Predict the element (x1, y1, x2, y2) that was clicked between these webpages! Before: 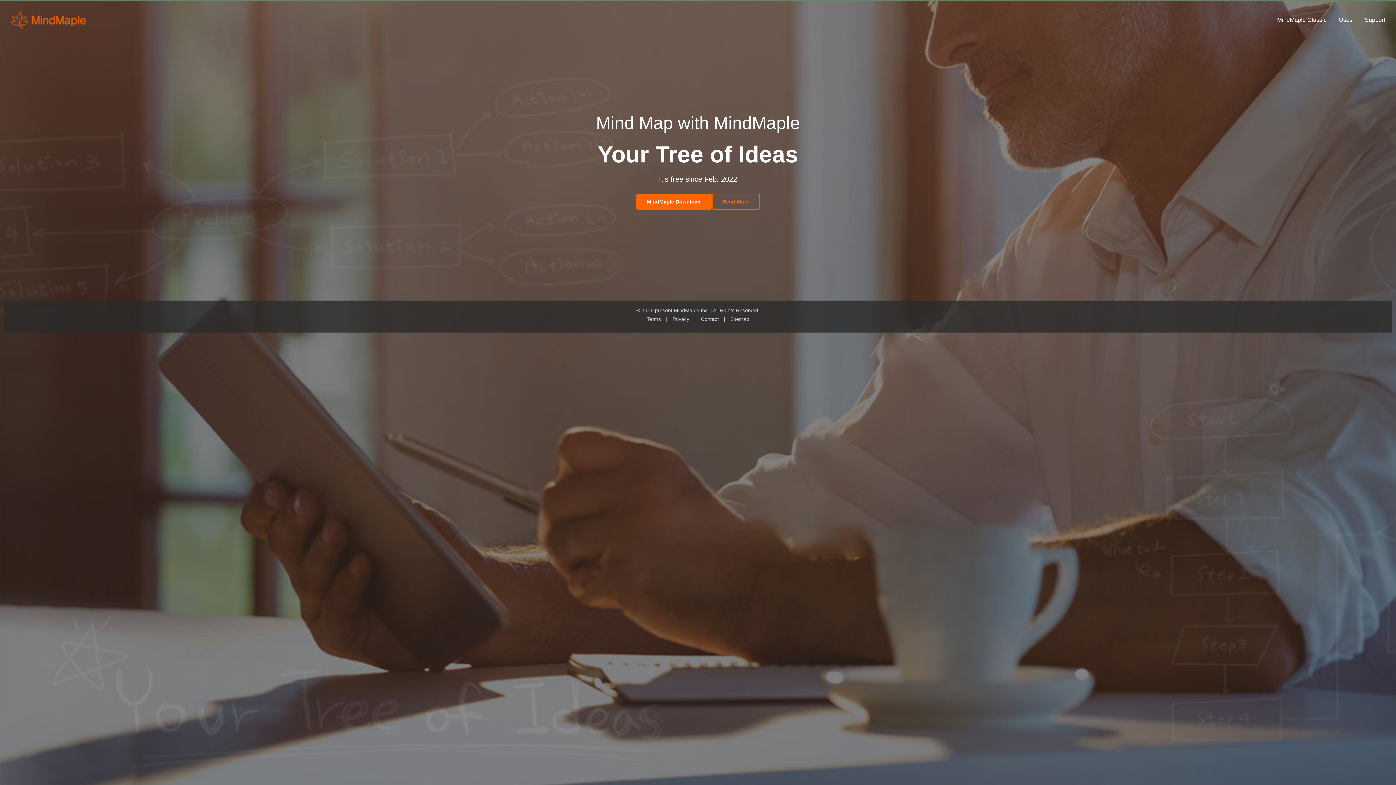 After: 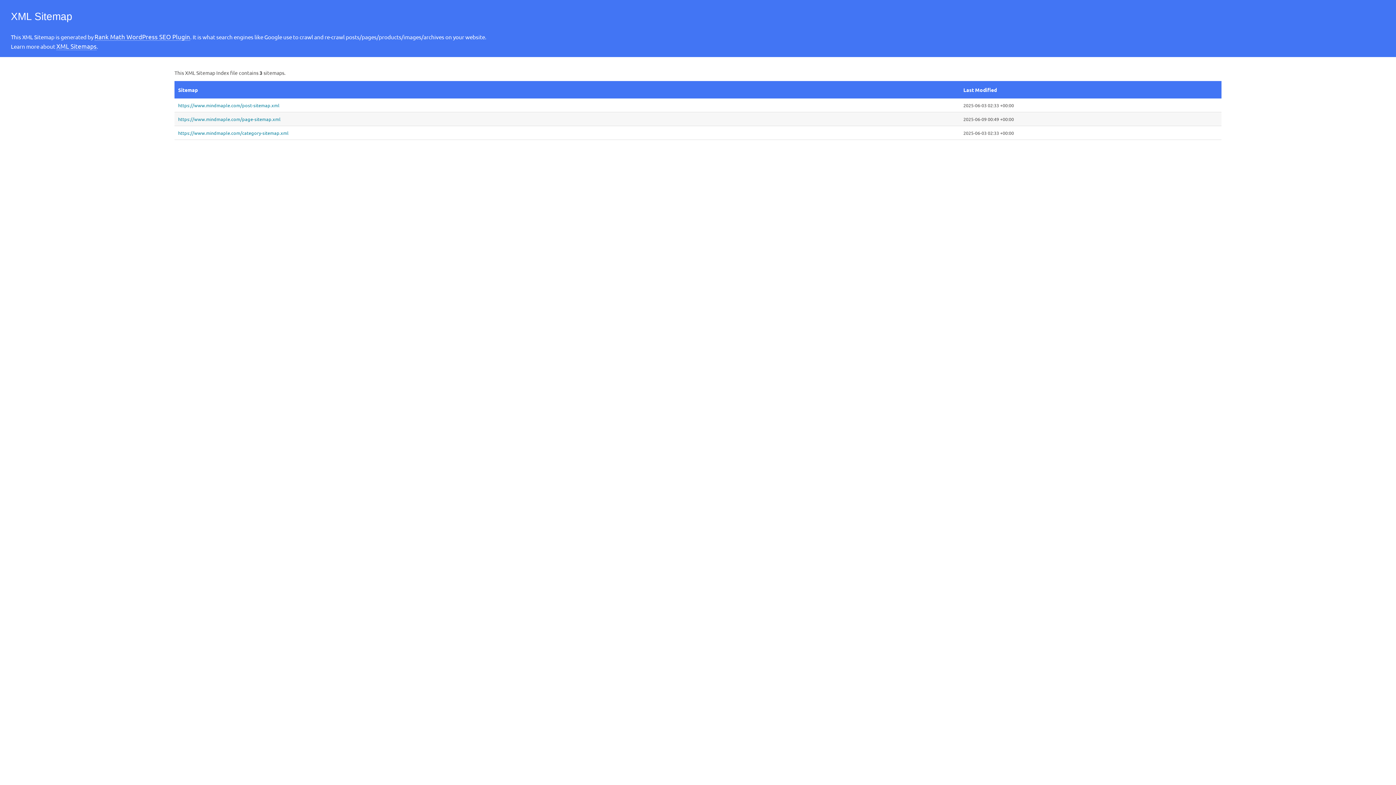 Action: label: Sitemap bbox: (730, 316, 749, 322)